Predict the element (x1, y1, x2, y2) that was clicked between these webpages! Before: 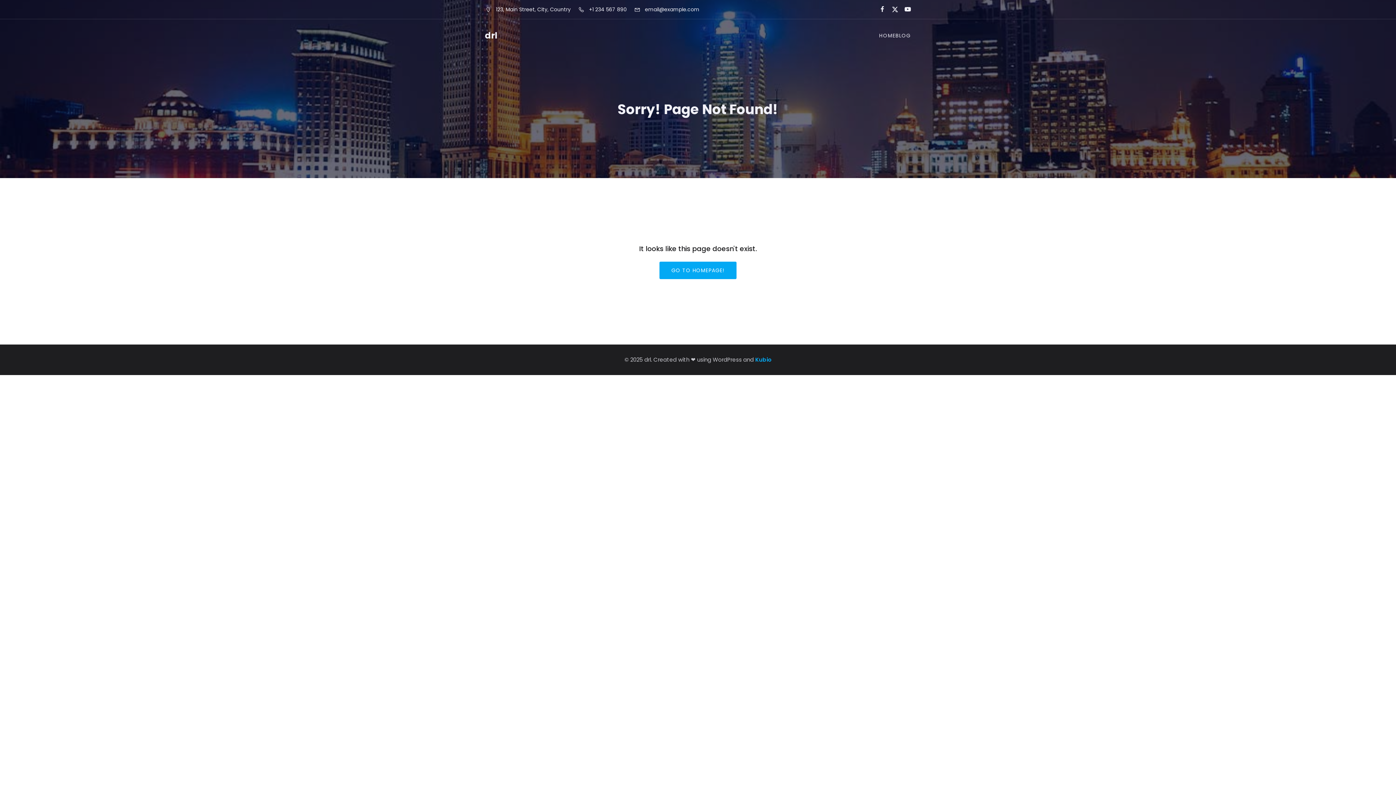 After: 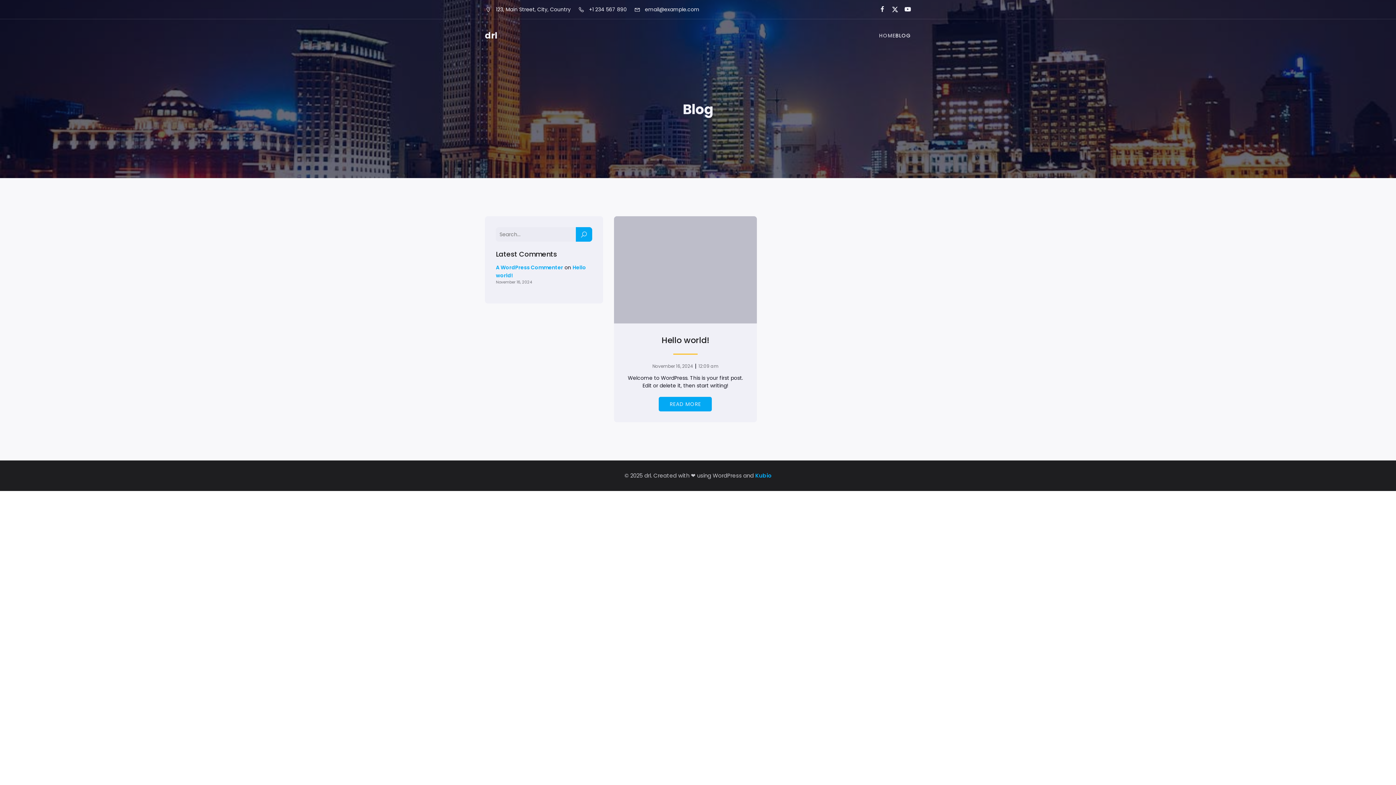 Action: bbox: (895, 28, 911, 43) label: BLOG